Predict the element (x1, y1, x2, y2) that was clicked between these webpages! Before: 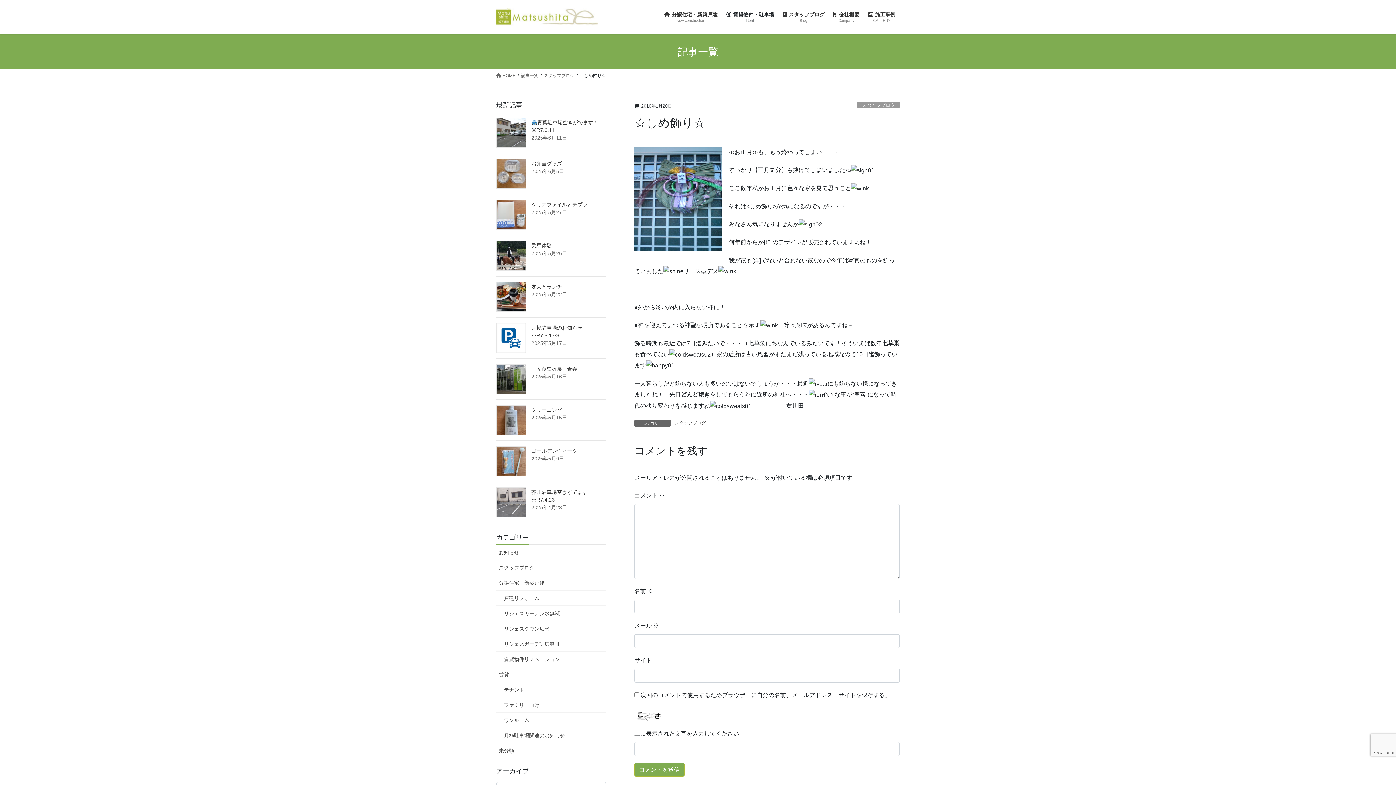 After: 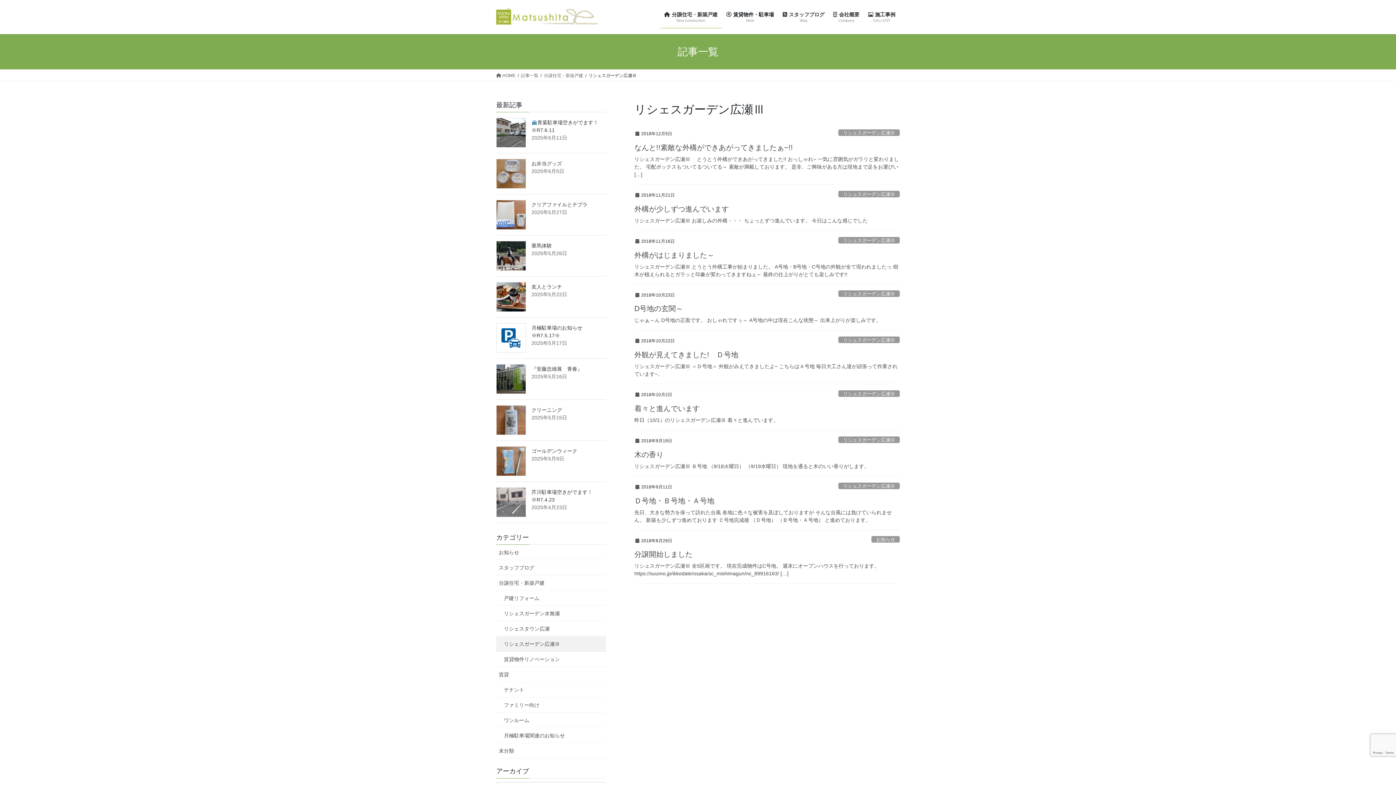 Action: bbox: (496, 636, 606, 652) label: リシェスガーデン広瀬Ⅲ